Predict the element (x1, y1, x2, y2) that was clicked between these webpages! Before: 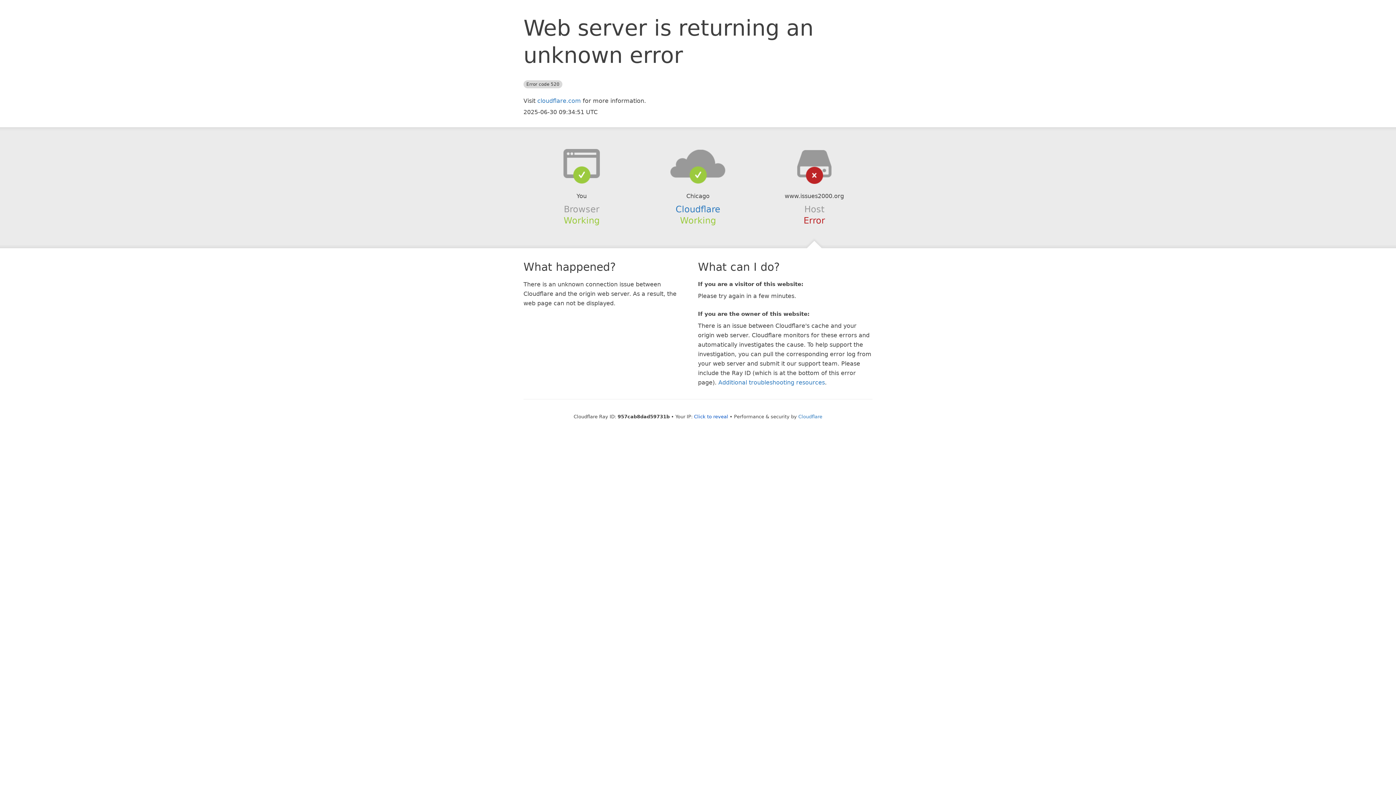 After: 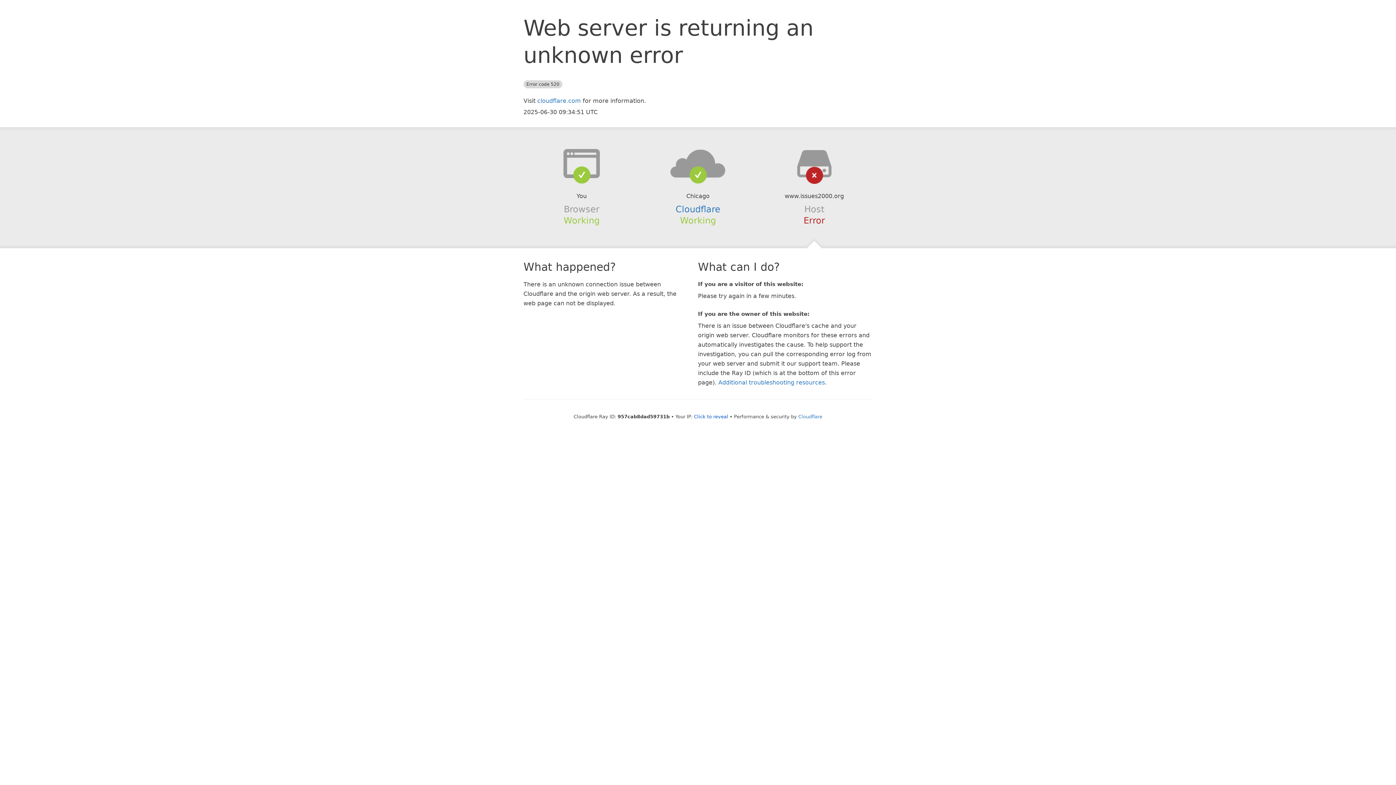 Action: bbox: (639, 148, 756, 178)